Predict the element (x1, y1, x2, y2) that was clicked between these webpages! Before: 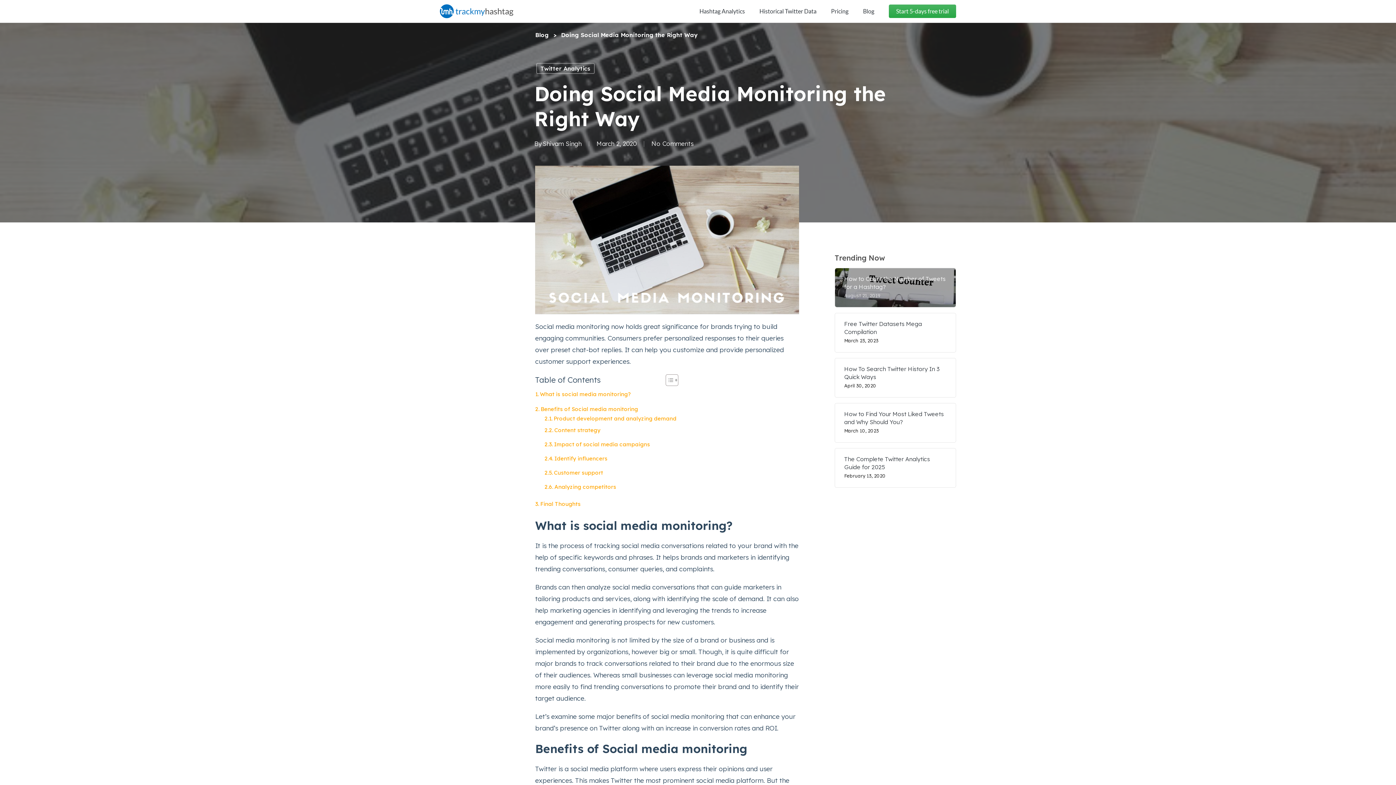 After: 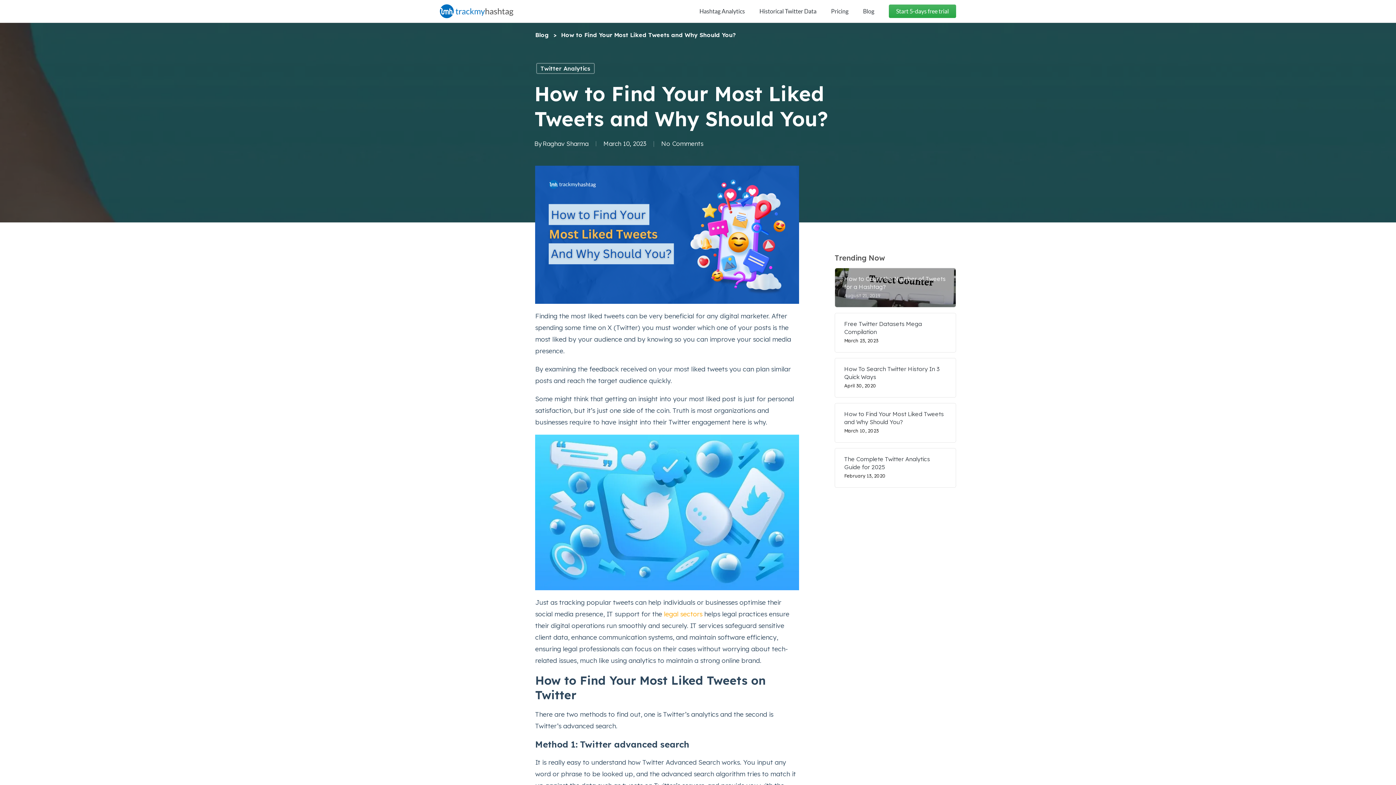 Action: bbox: (844, 410, 946, 433) label: How to Find Your Most Liked Tweets and Why Should You?
March 10, 2023